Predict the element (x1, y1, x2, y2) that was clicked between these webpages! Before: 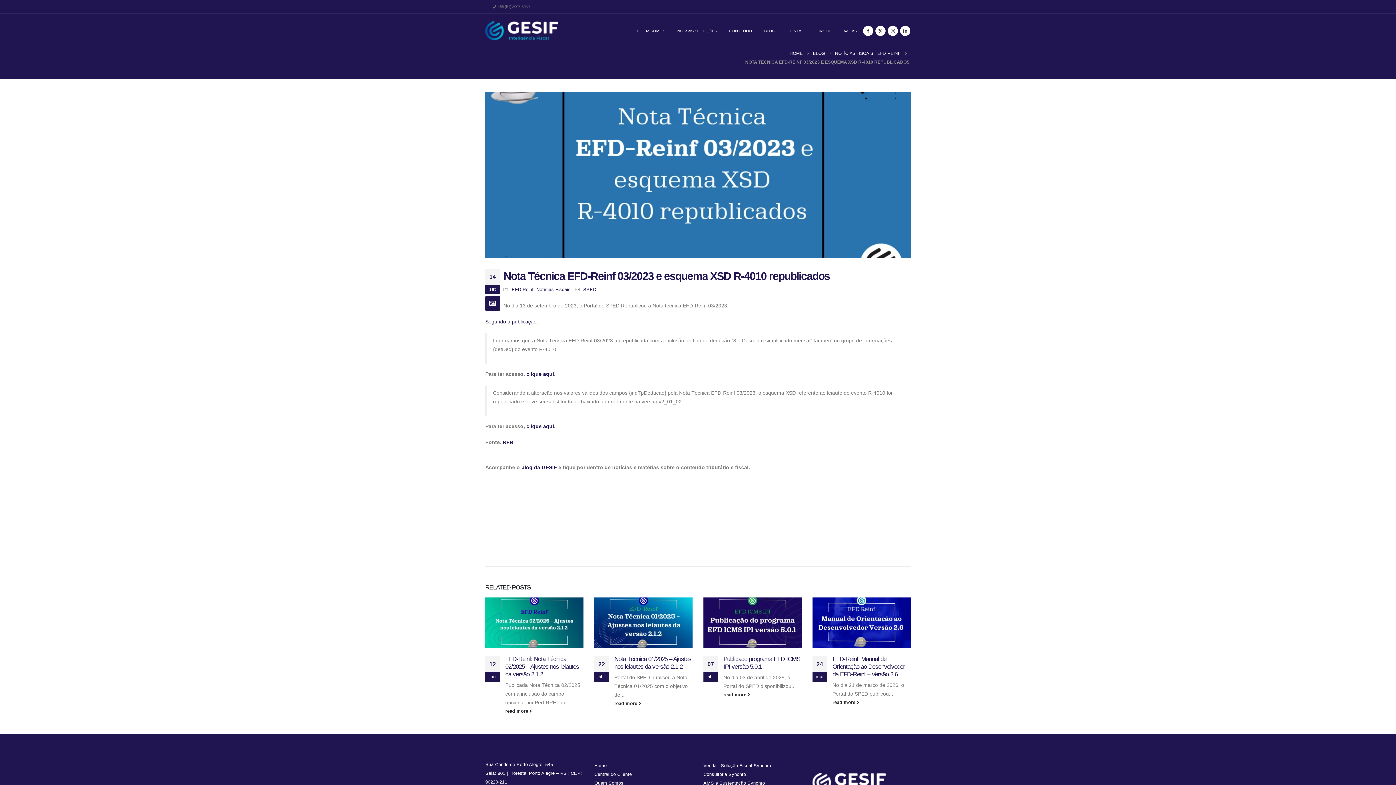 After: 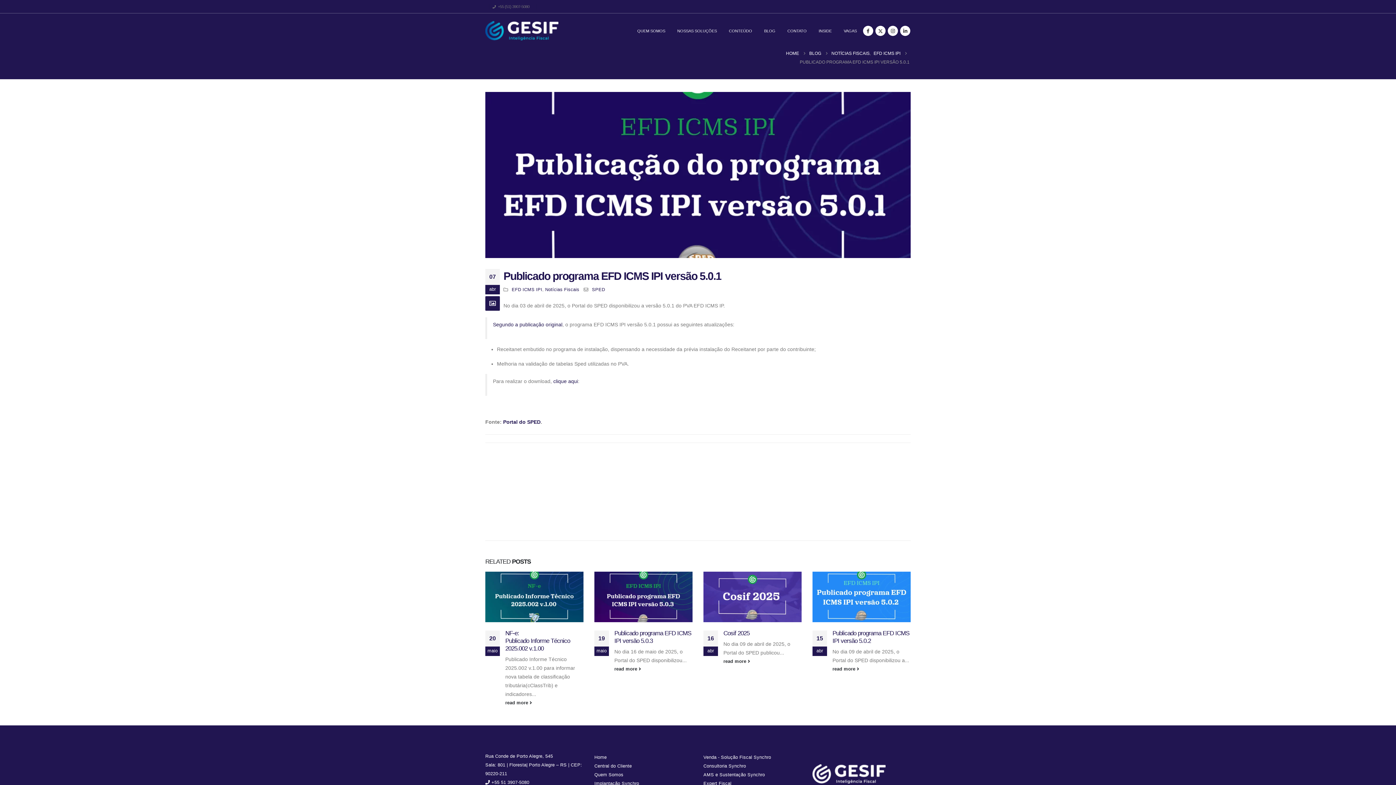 Action: label: read more  bbox: (723, 690, 801, 699)